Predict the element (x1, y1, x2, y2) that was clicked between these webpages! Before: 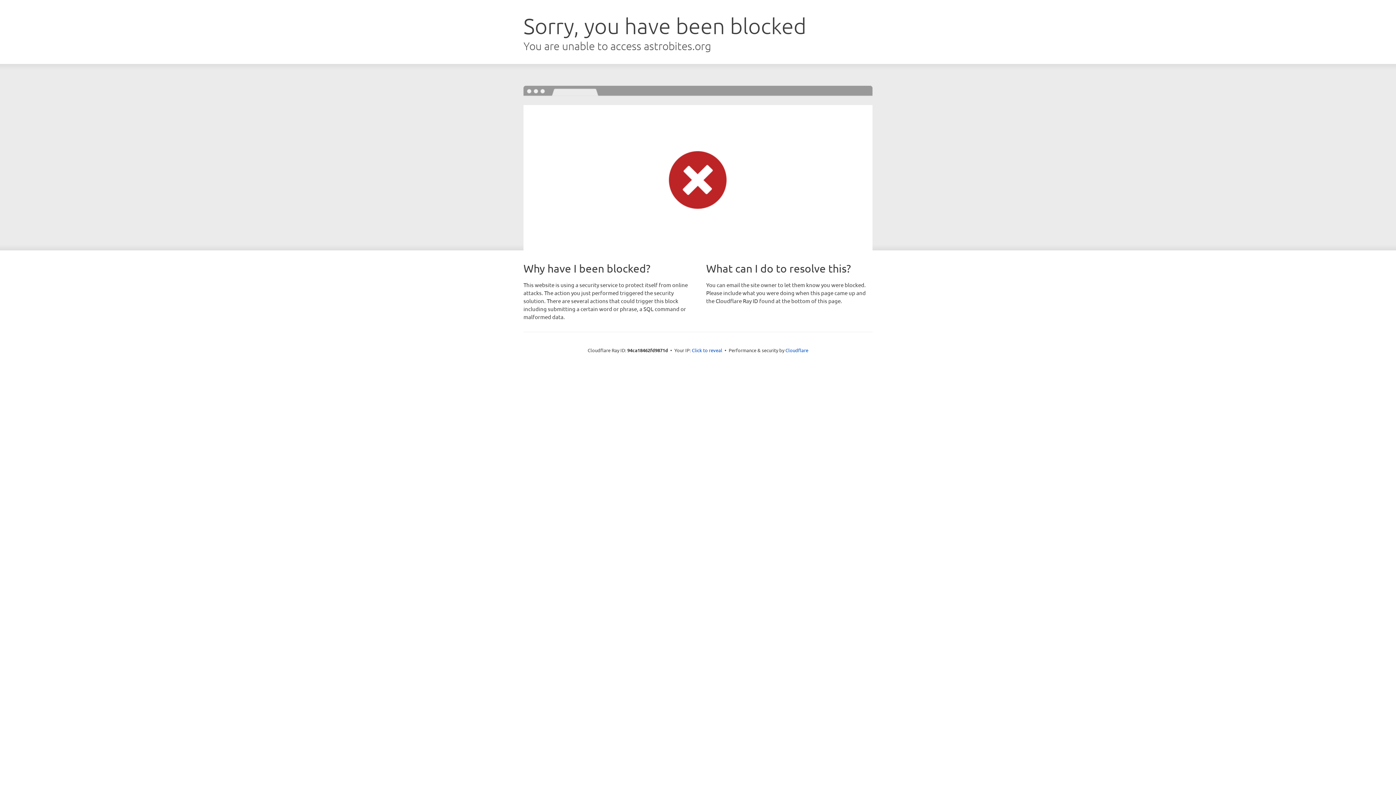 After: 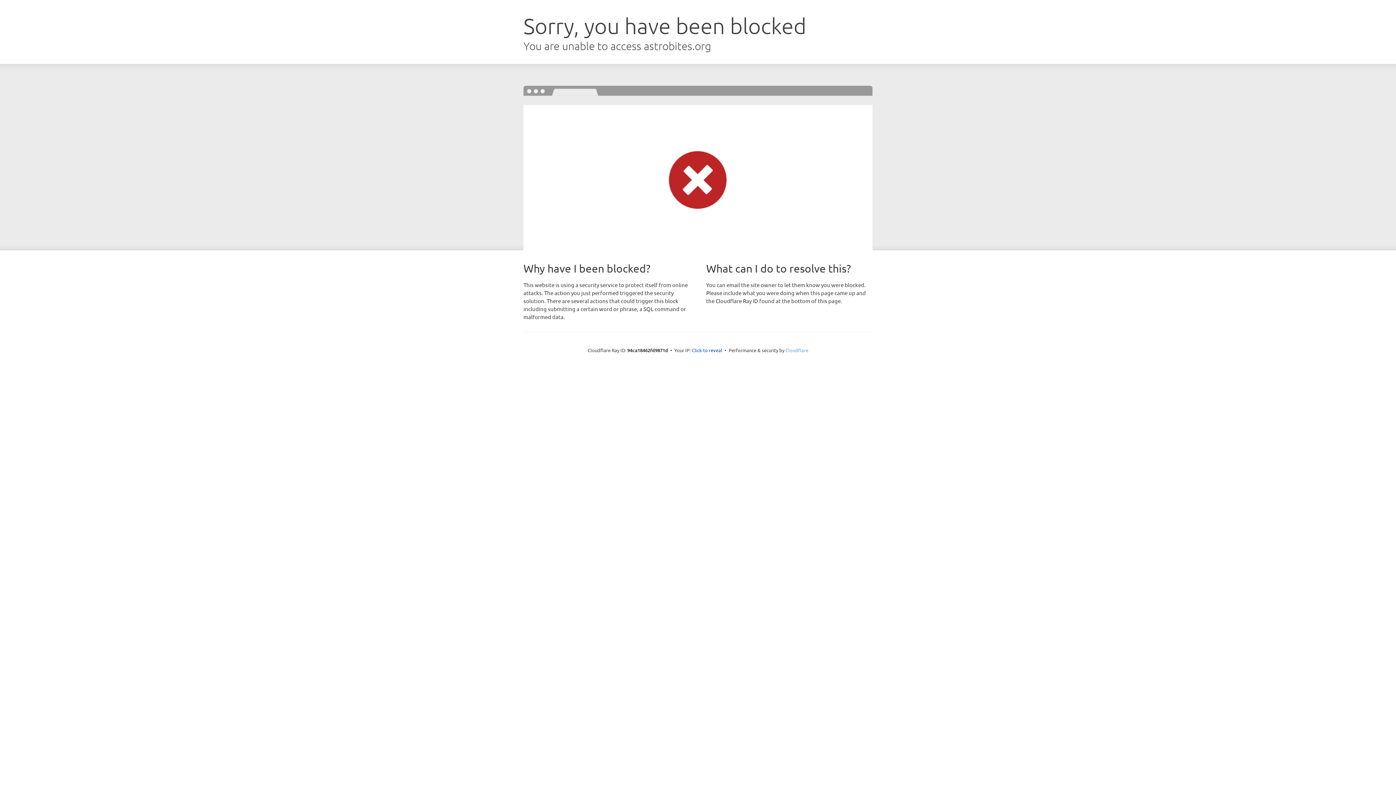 Action: bbox: (785, 347, 808, 353) label: Cloudflare